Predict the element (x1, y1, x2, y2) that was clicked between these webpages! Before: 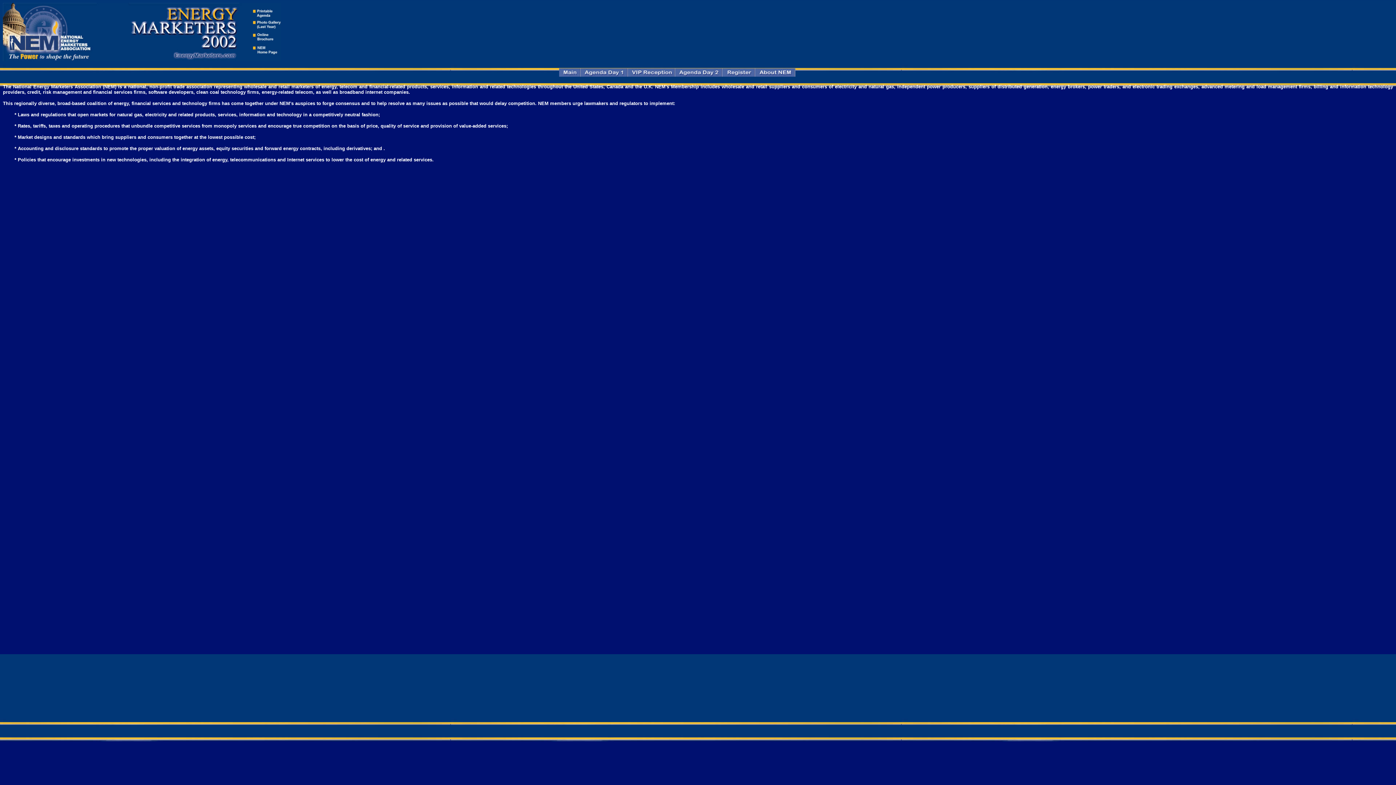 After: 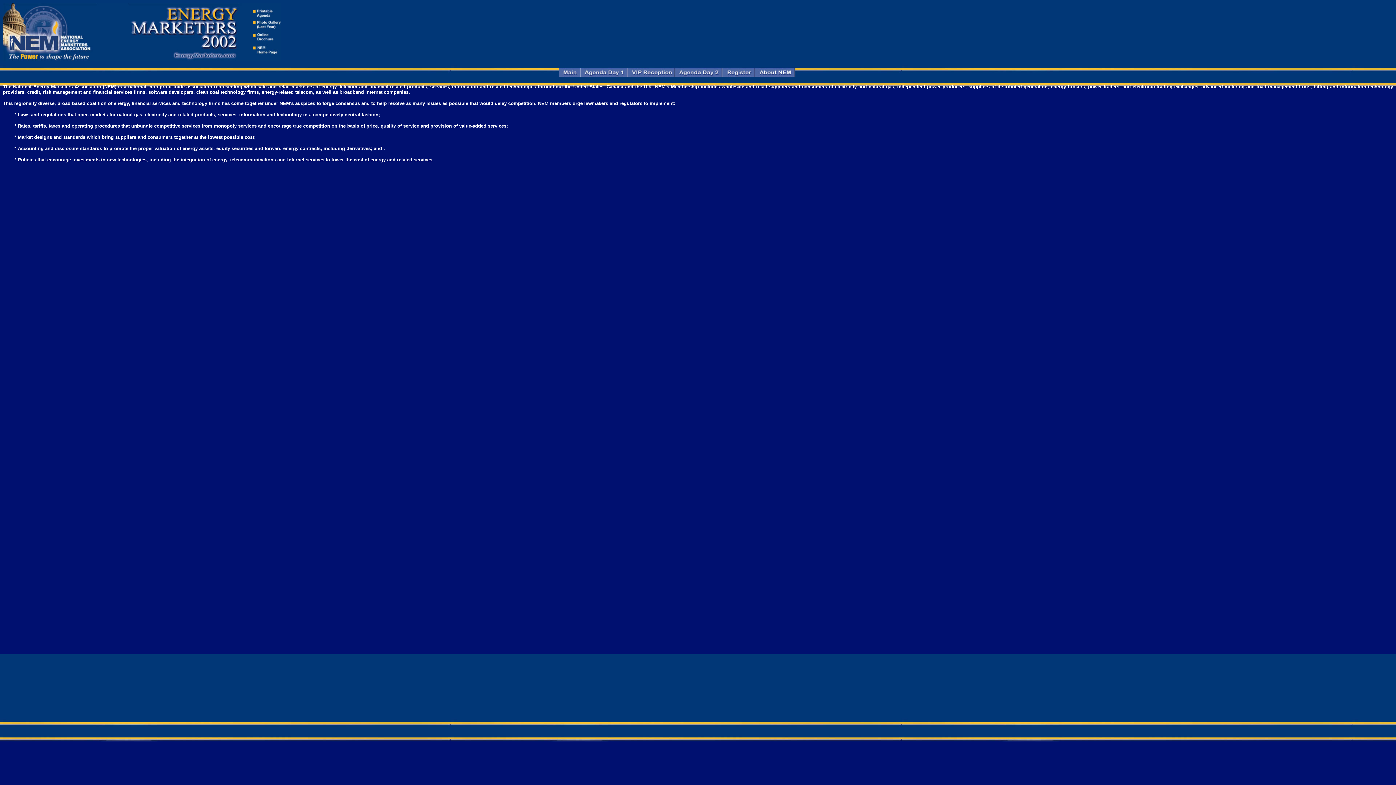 Action: bbox: (755, 71, 795, 77)